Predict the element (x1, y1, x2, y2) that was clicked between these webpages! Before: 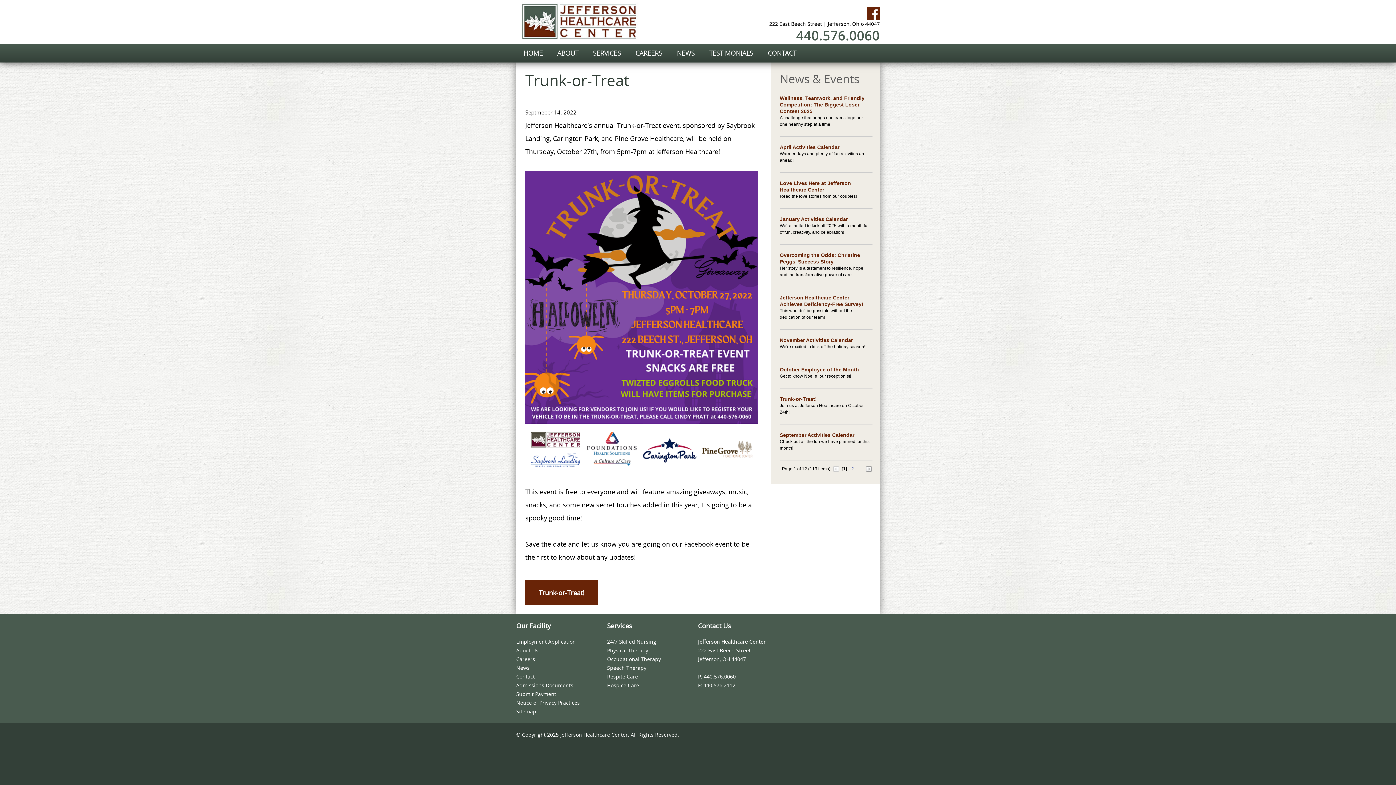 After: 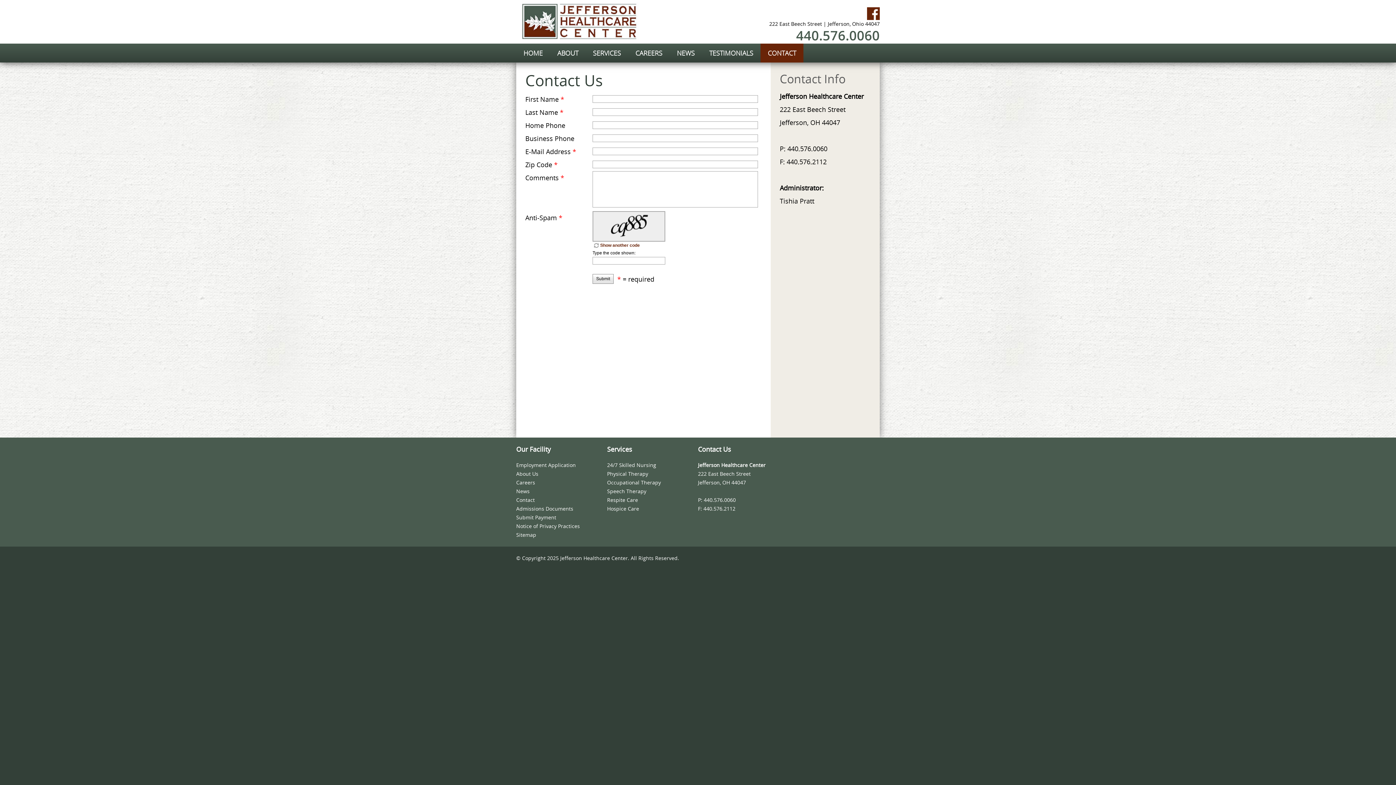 Action: label: Contact bbox: (516, 673, 534, 680)